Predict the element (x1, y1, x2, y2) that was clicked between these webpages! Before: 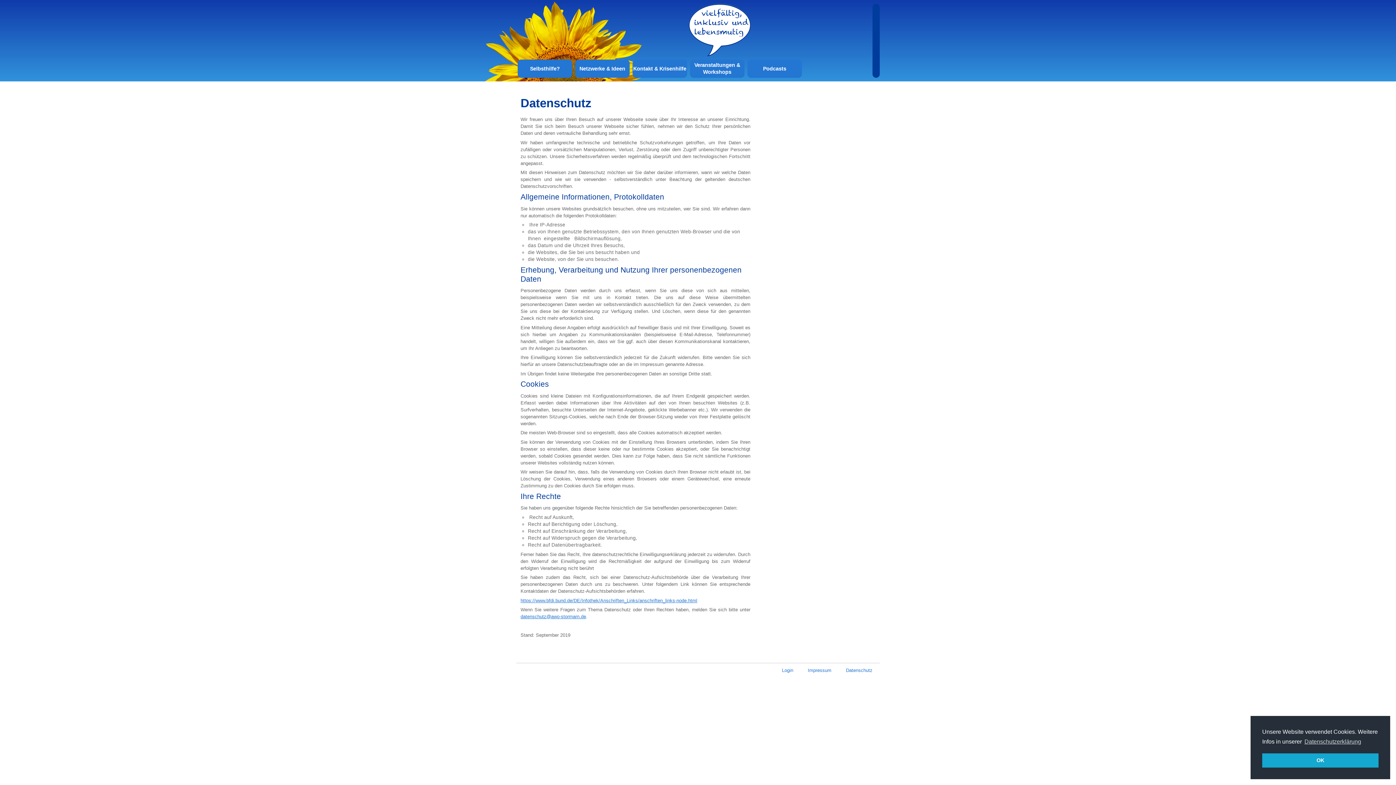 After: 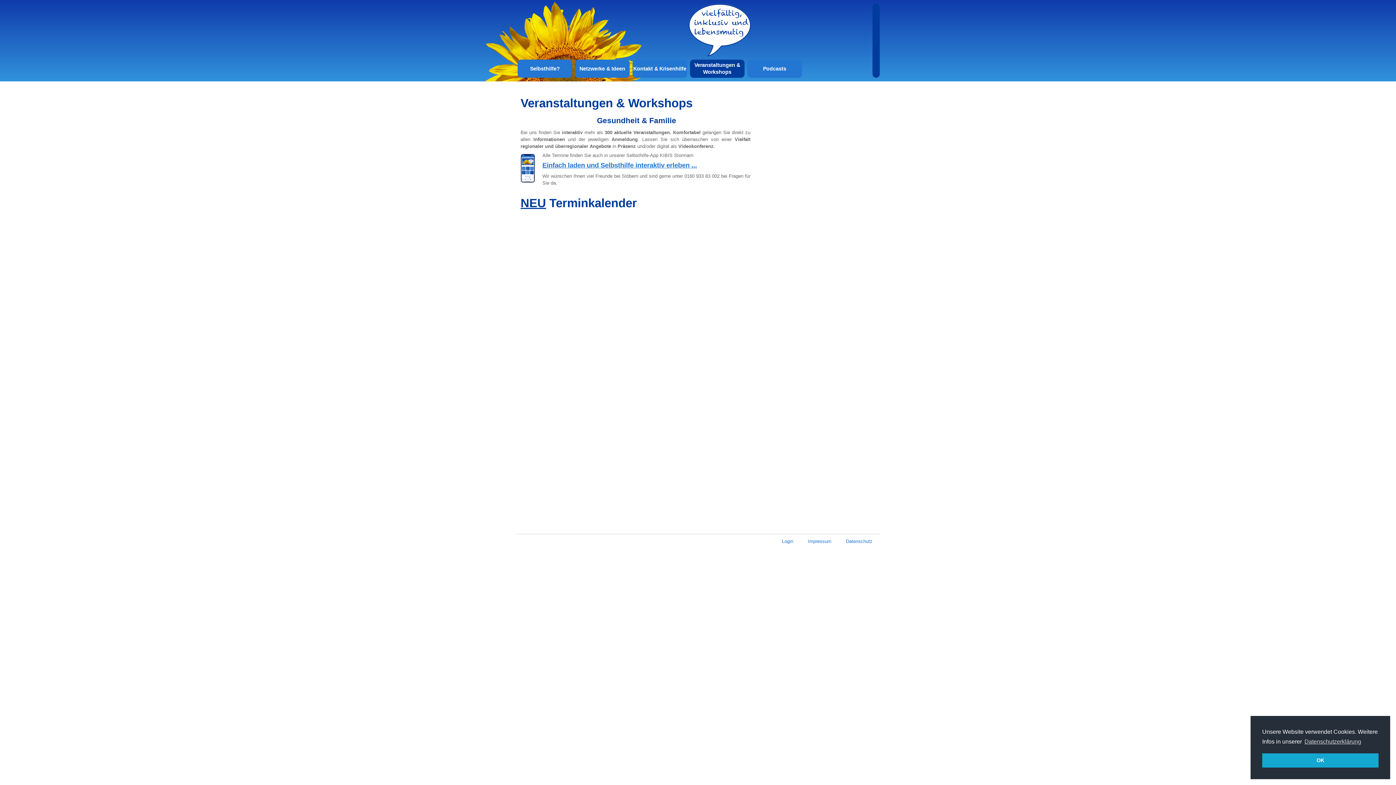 Action: bbox: (690, 59, 744, 77) label: Veranstaltungen & Workshops